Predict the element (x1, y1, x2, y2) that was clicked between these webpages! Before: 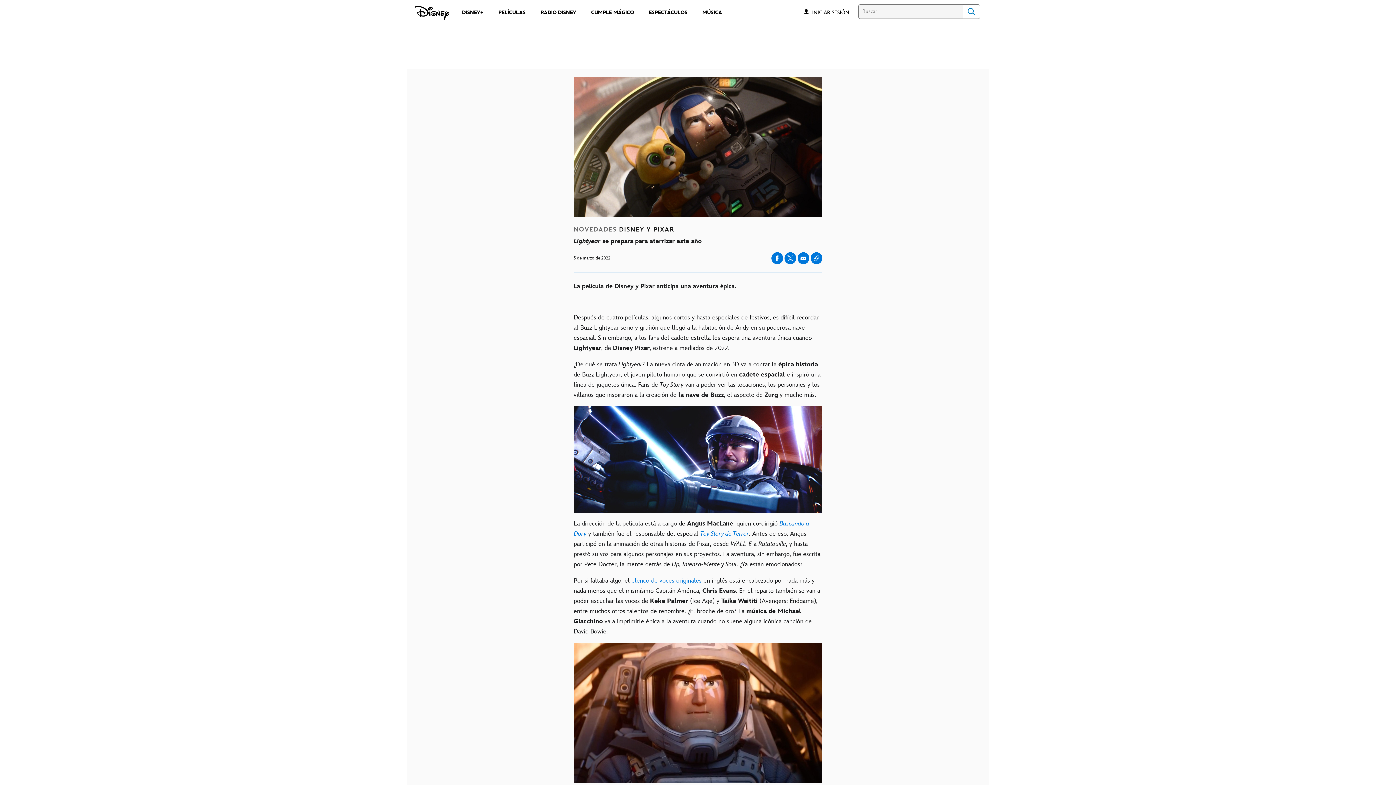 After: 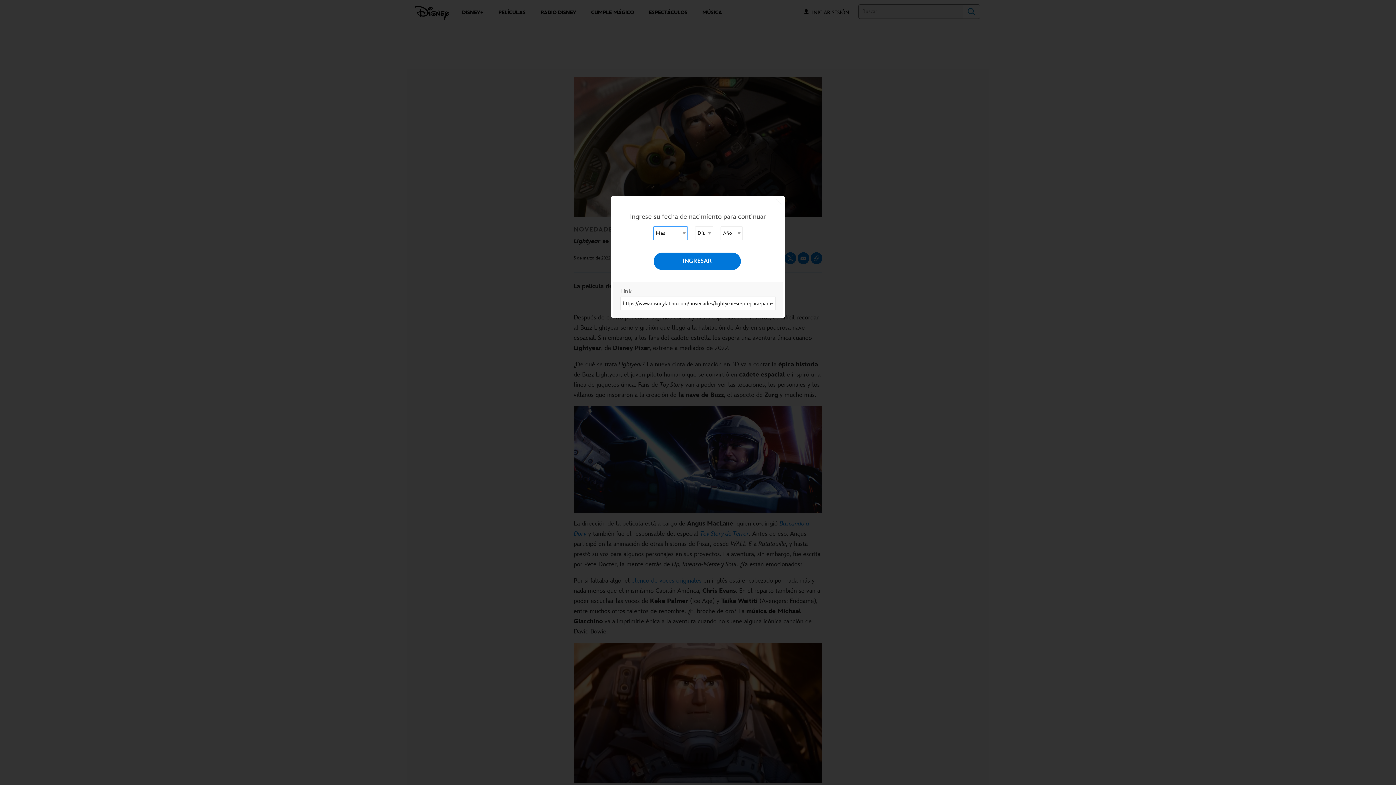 Action: label: Compartir en X bbox: (784, 252, 796, 264)